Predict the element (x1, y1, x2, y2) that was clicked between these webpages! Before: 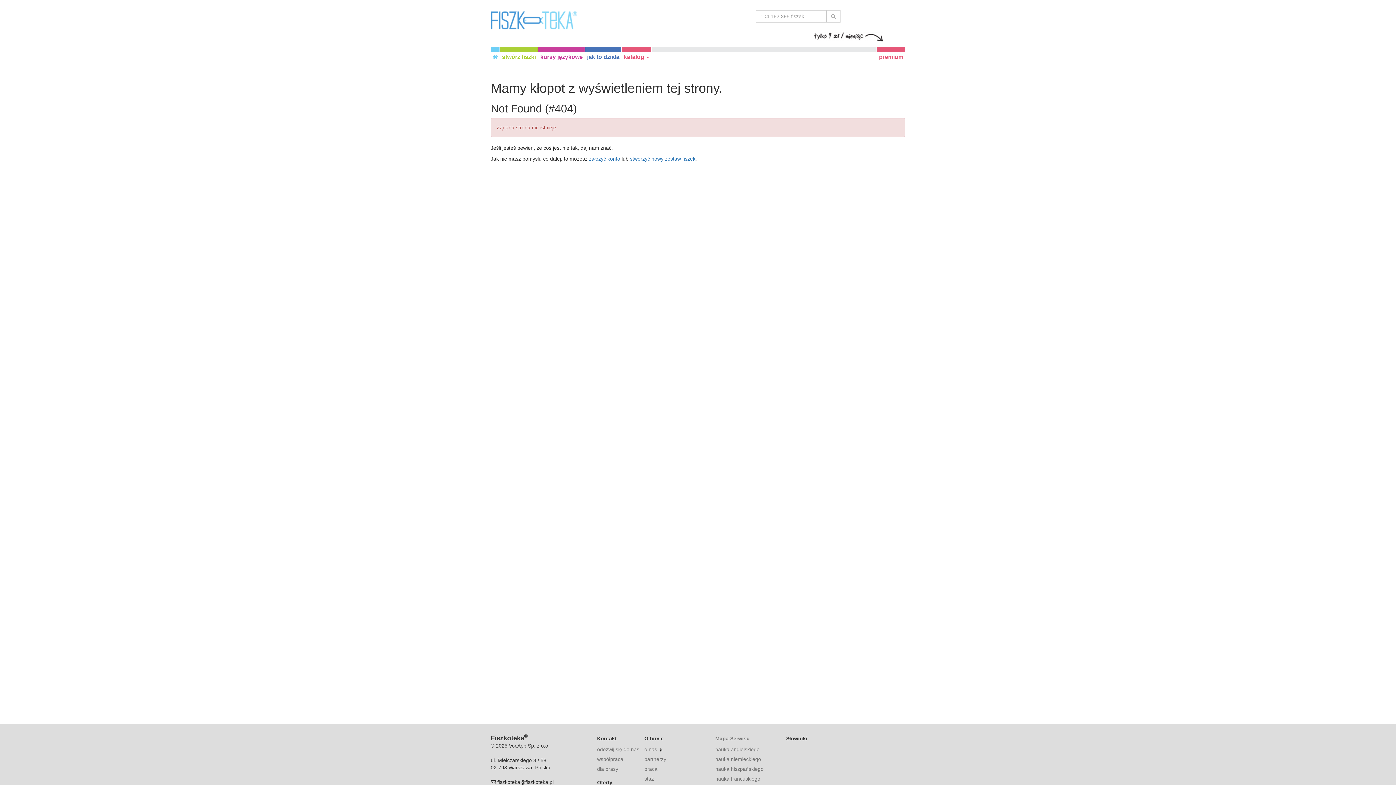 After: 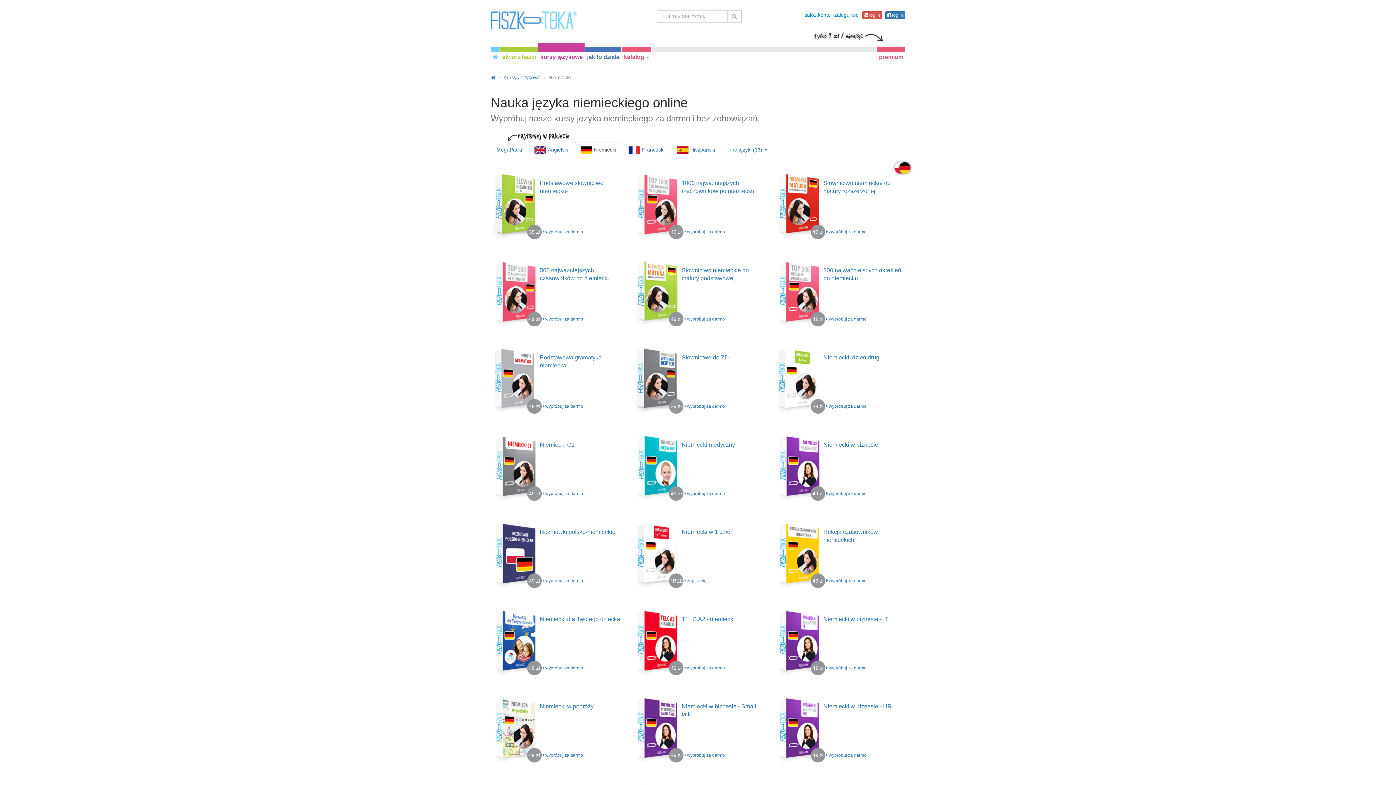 Action: label: nauka niemieckiego bbox: (715, 756, 761, 762)